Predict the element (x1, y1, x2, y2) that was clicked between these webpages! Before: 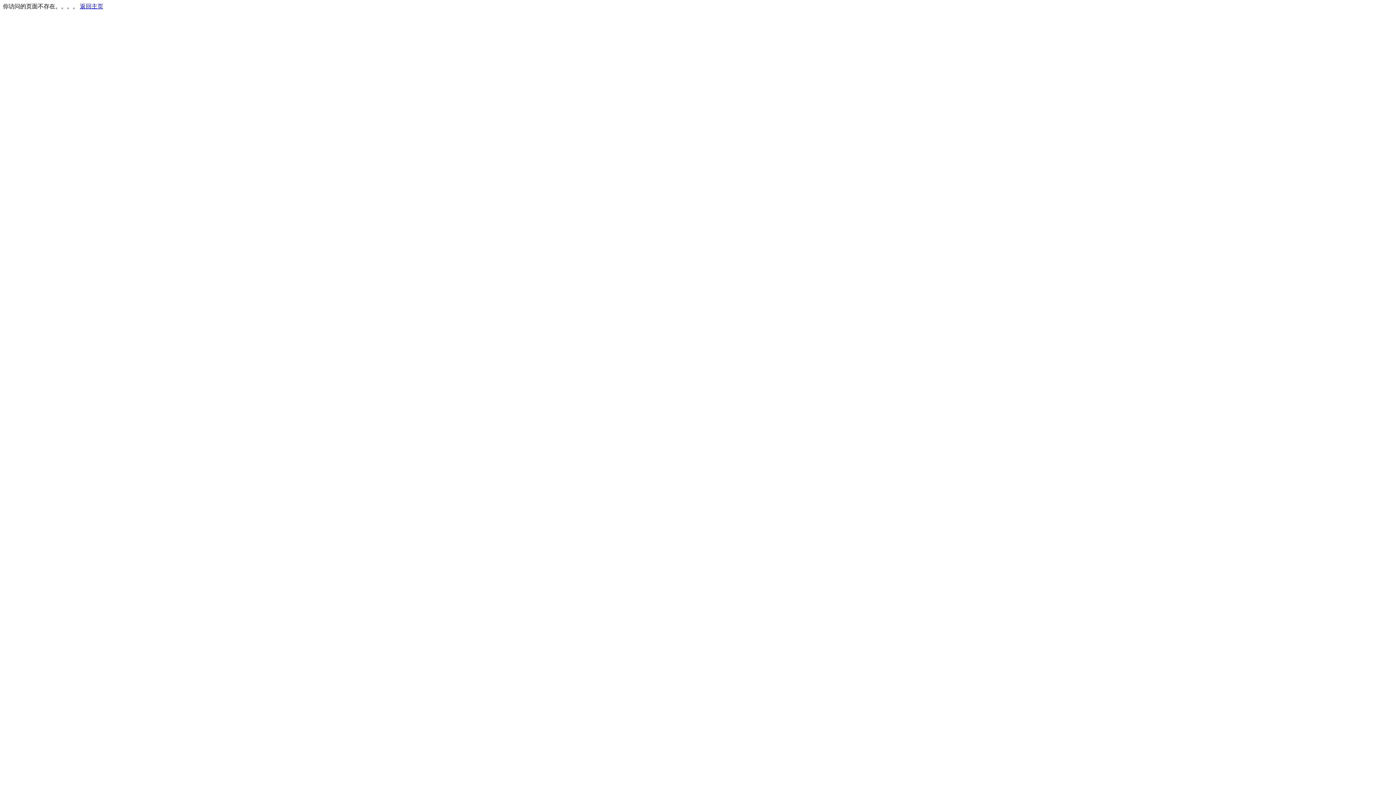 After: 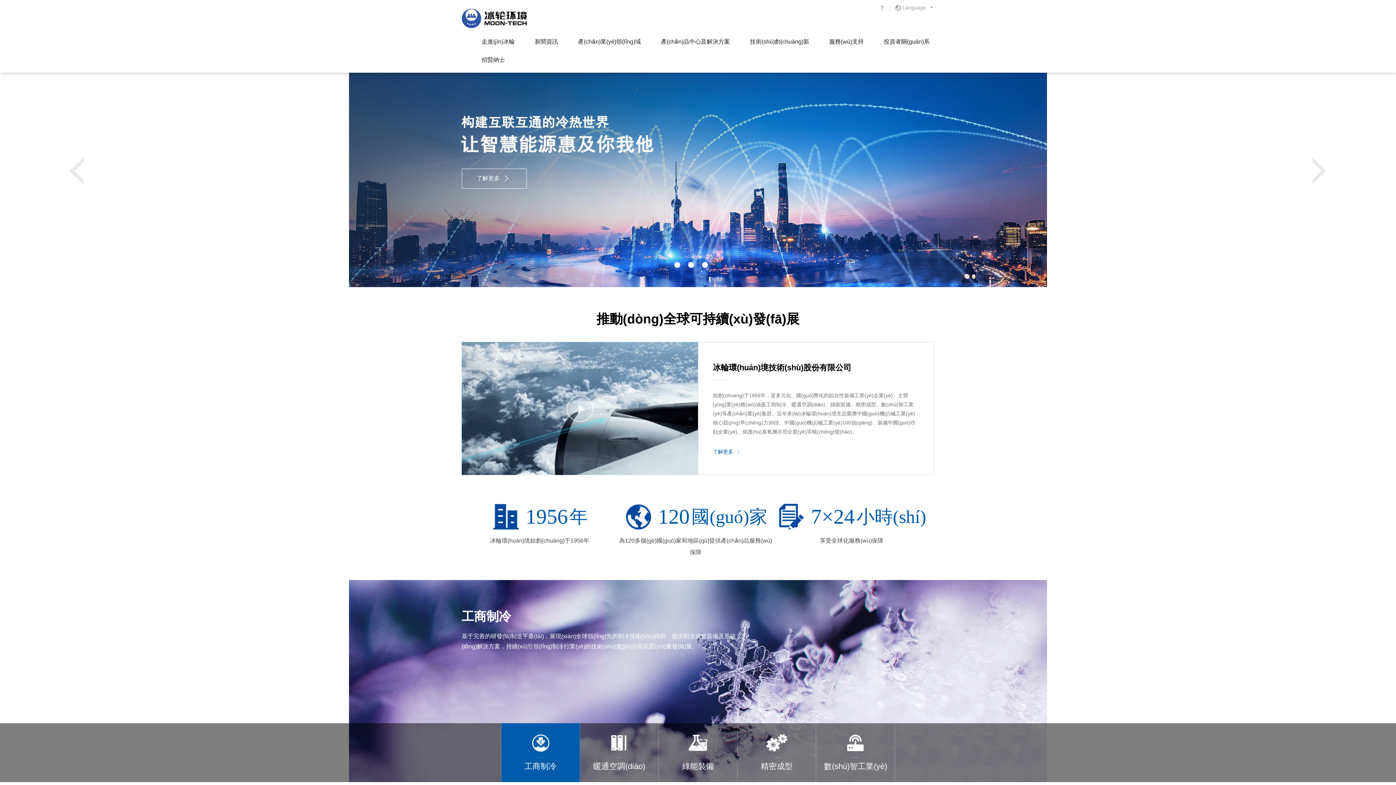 Action: bbox: (80, 3, 103, 9) label: 返回主页